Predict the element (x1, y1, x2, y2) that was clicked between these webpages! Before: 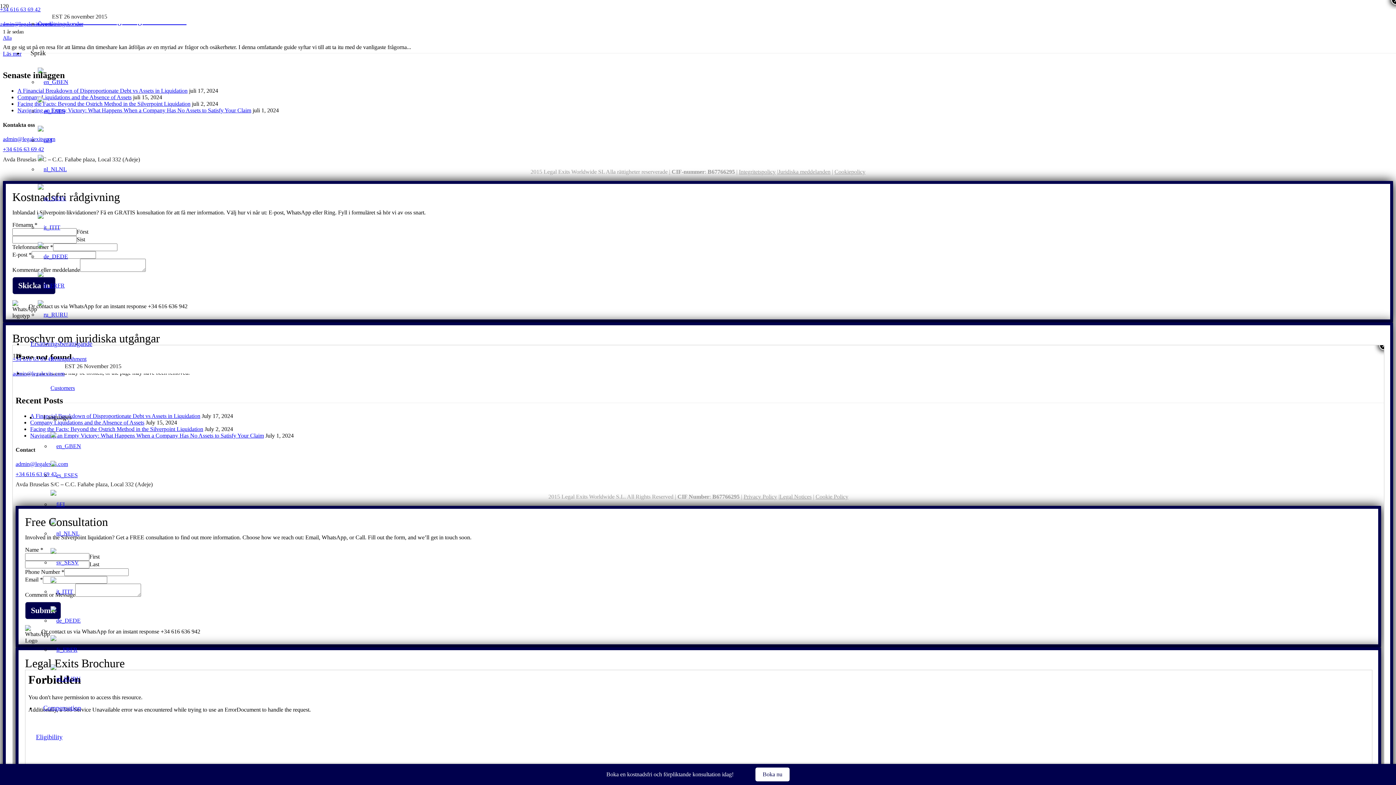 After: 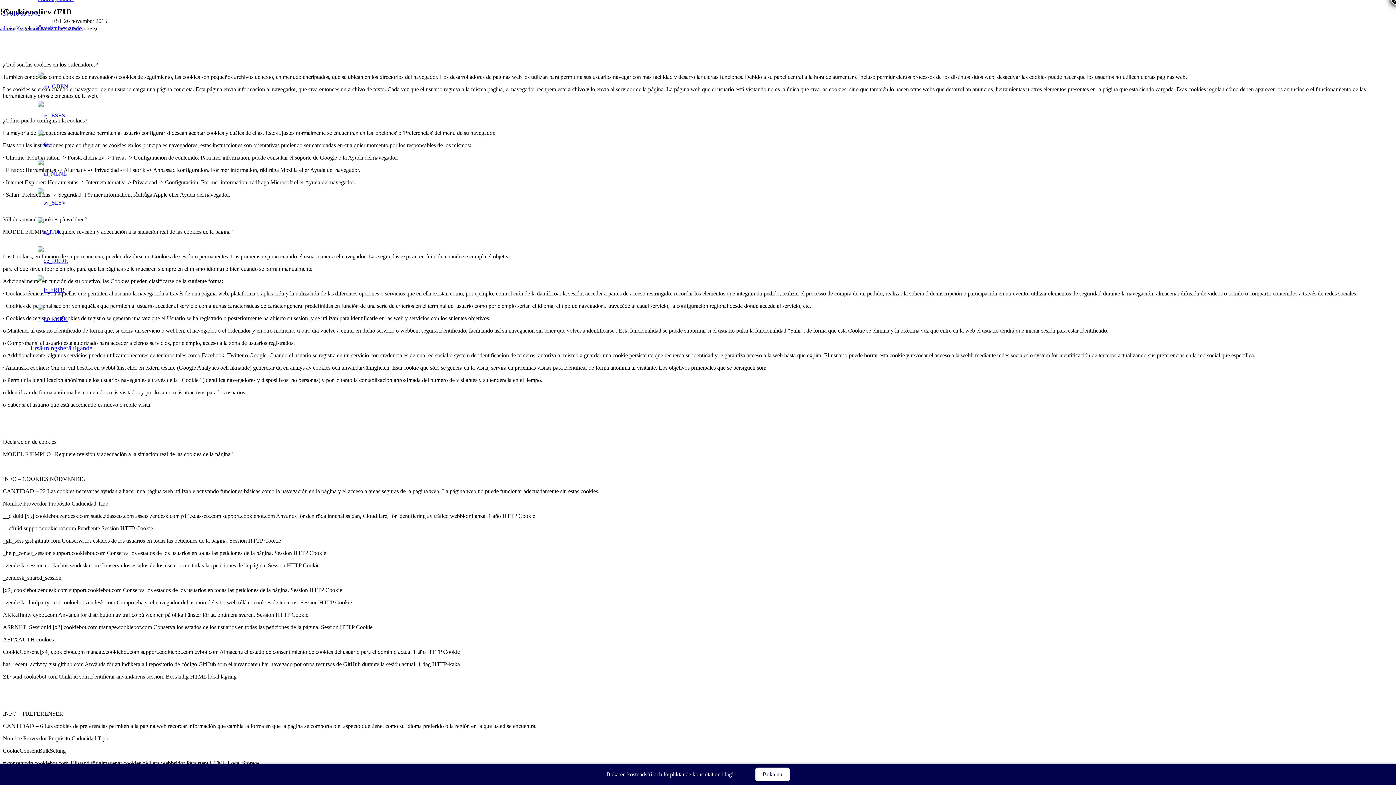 Action: bbox: (834, 168, 865, 174) label: Cookiepolicy